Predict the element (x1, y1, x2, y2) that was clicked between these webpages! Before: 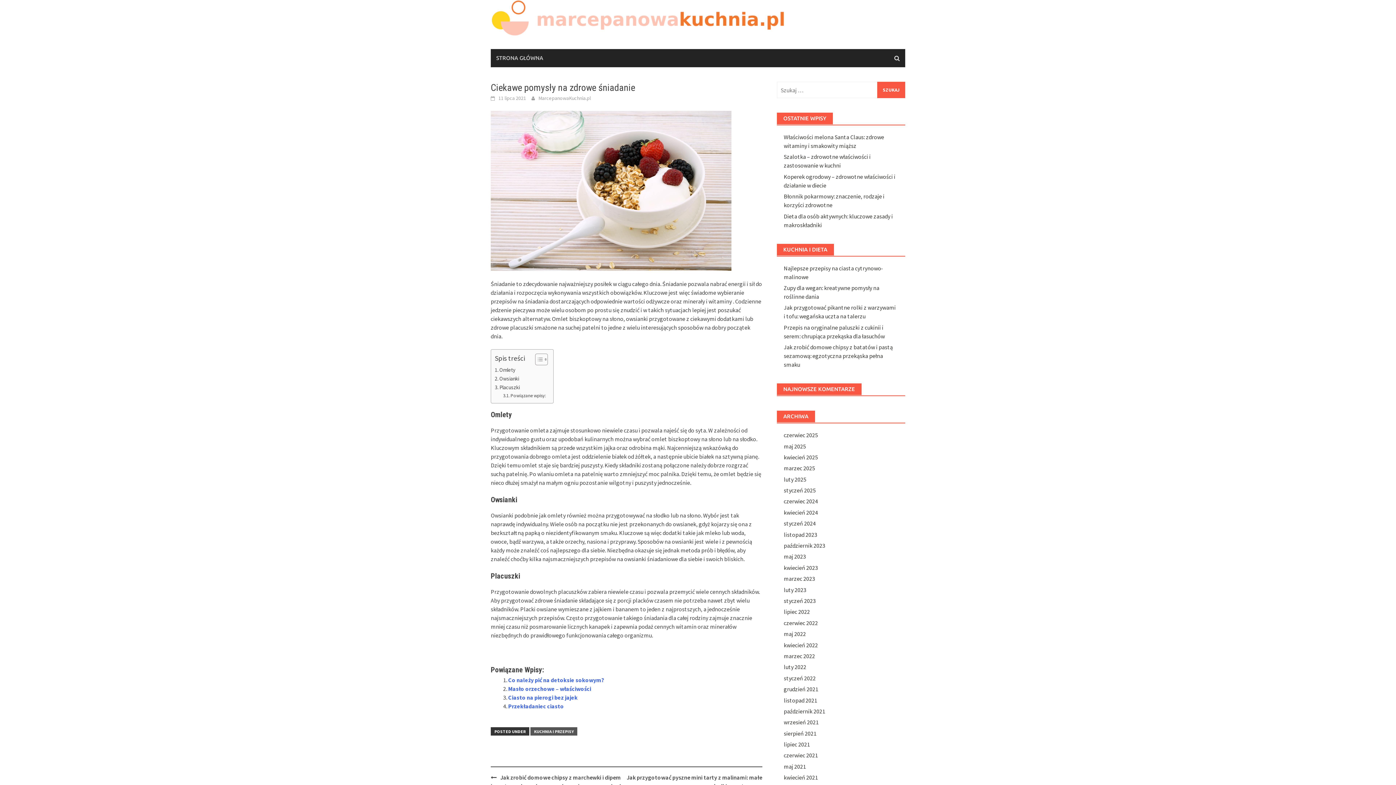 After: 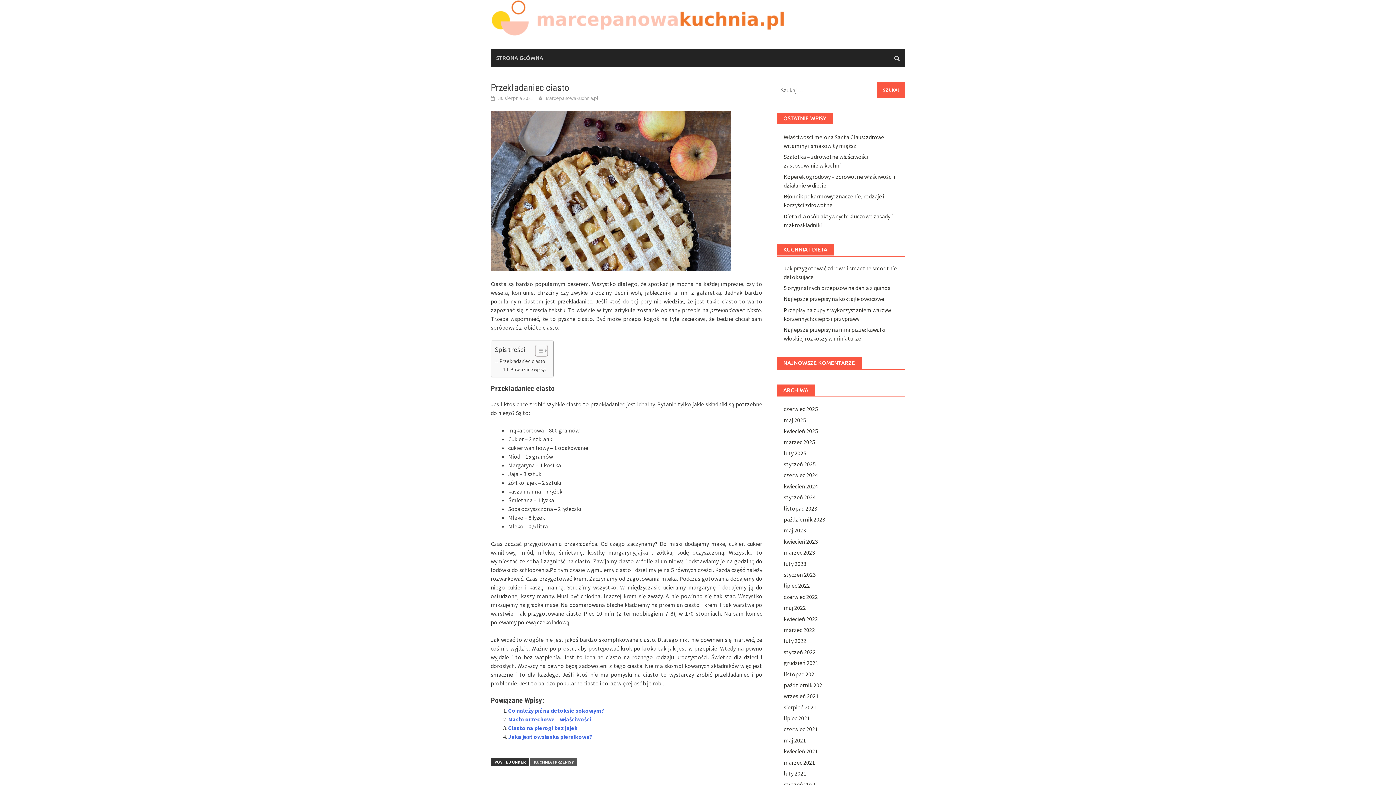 Action: bbox: (508, 702, 564, 710) label: Przekładaniec ciasto